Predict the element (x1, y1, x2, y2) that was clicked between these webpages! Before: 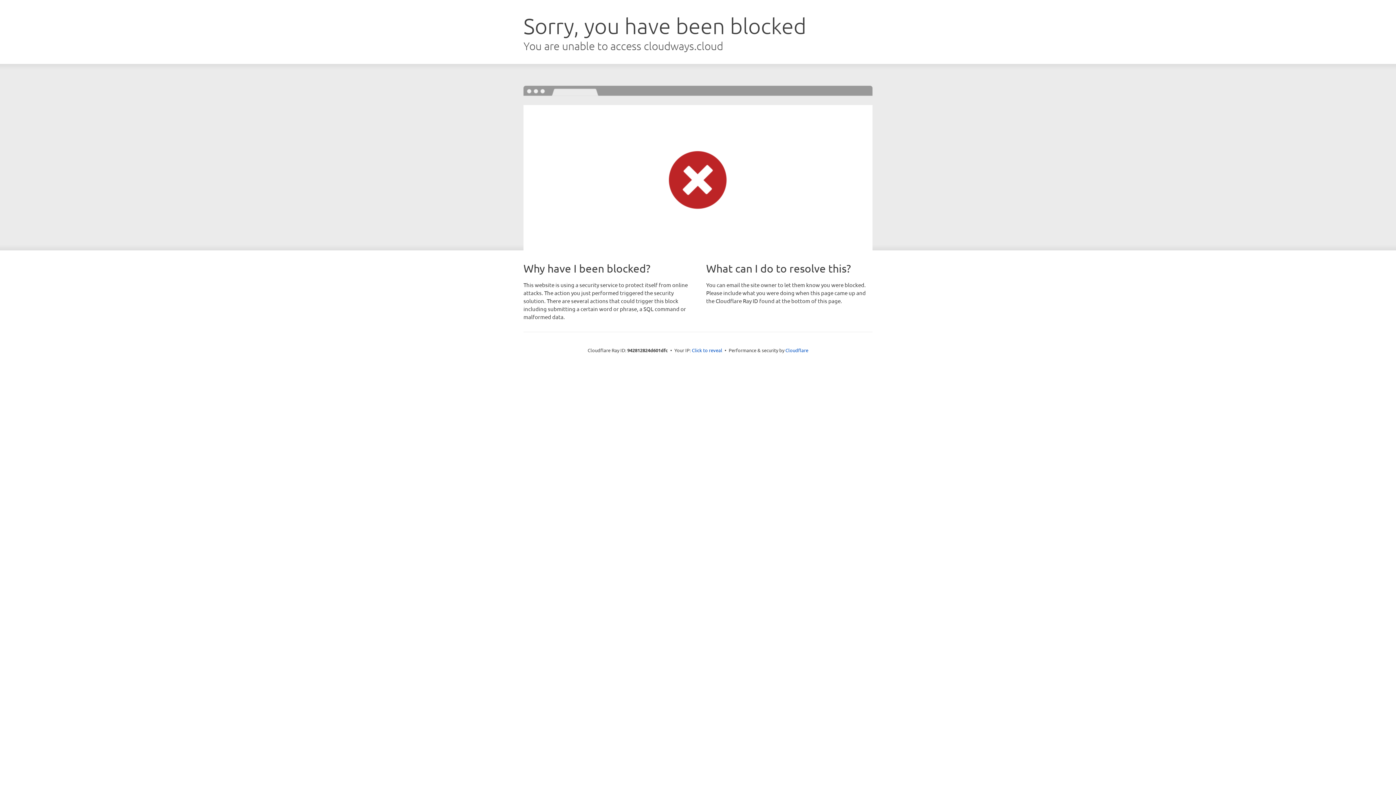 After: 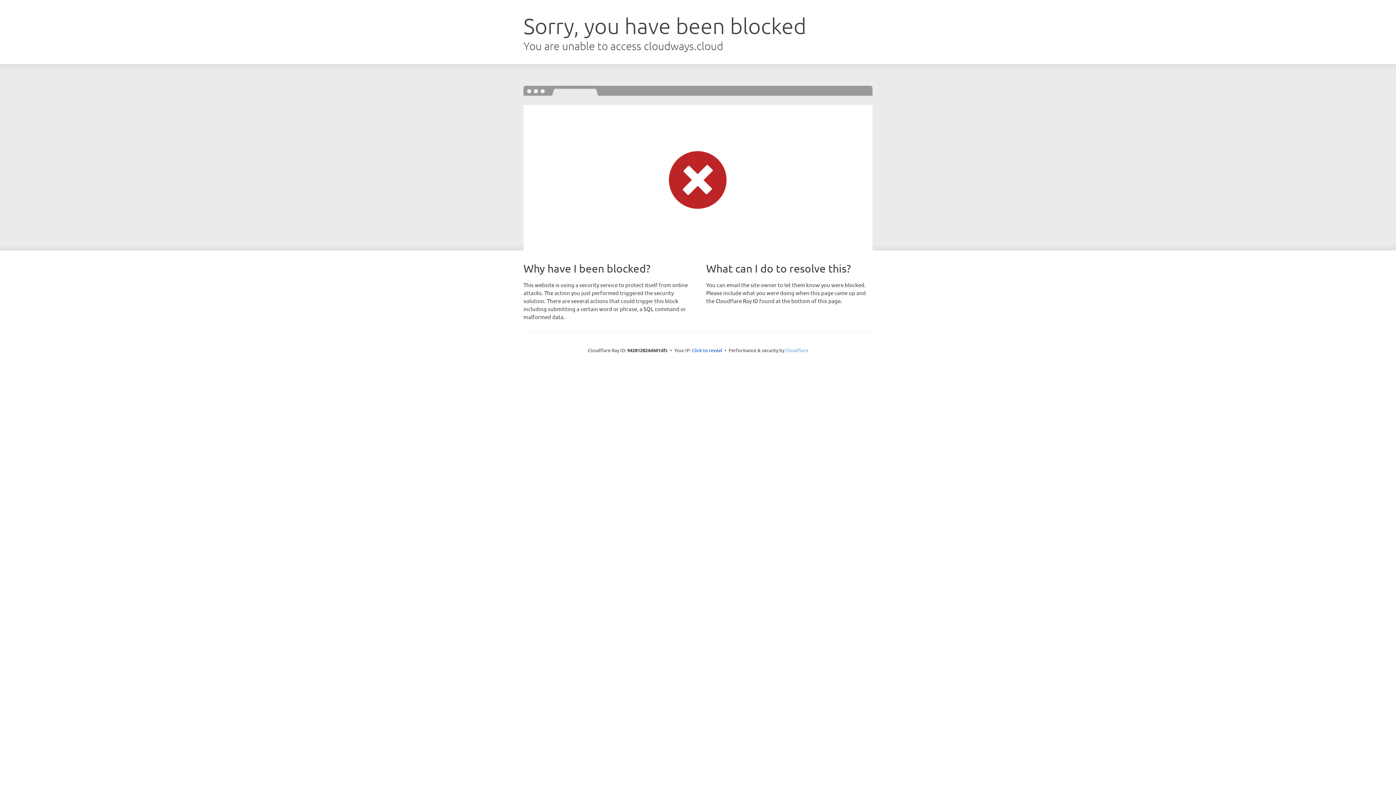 Action: label: Cloudflare bbox: (785, 347, 808, 353)